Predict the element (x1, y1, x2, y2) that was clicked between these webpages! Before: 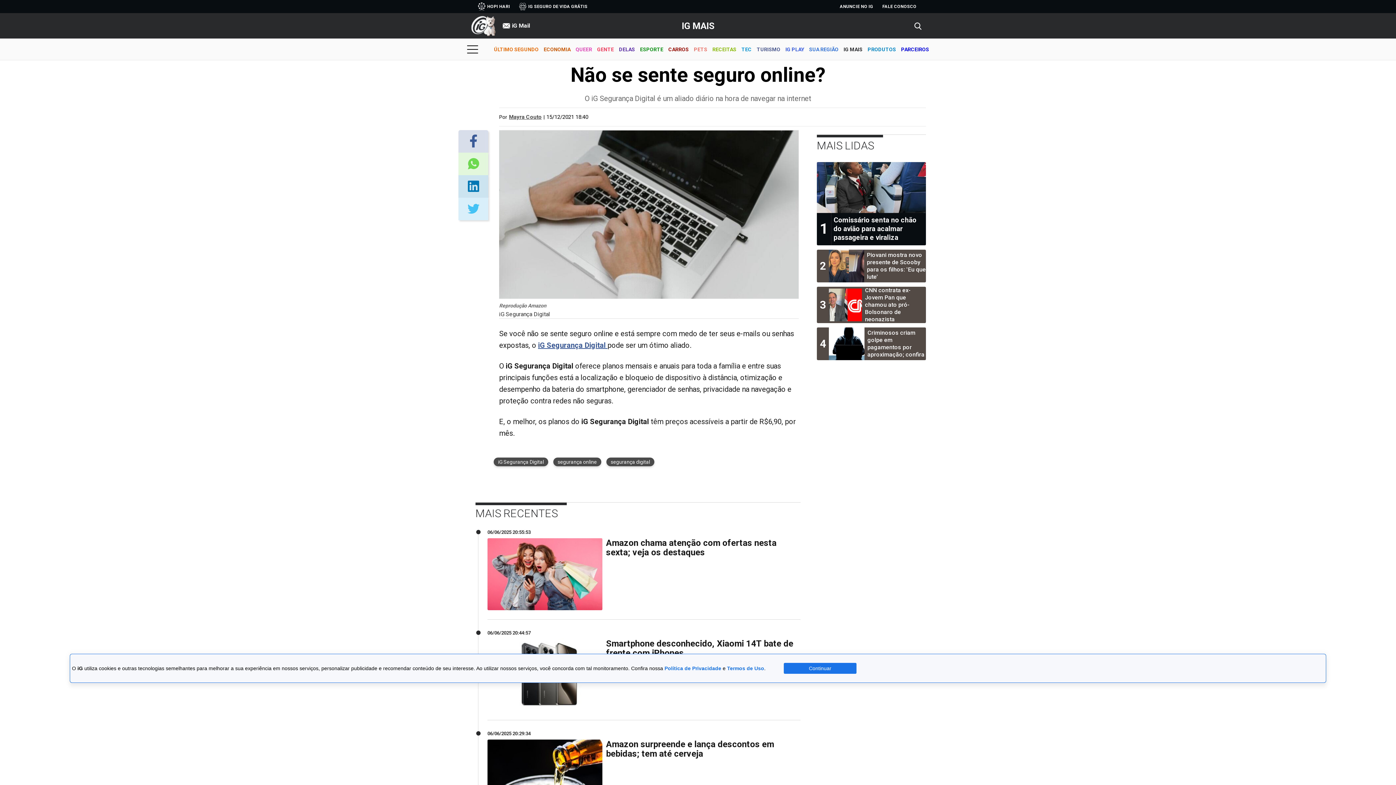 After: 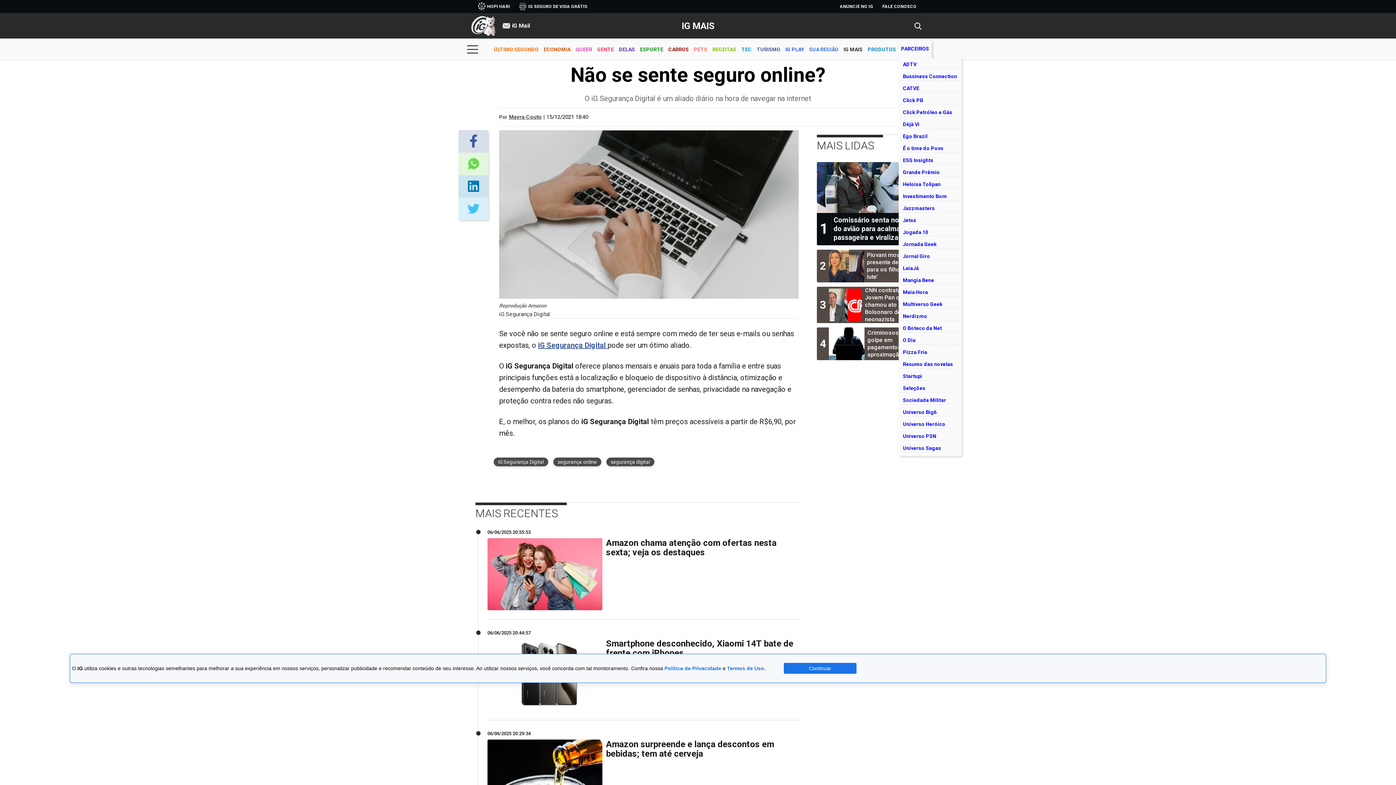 Action: label: PARCEIROS bbox: (901, 40, 929, 59)